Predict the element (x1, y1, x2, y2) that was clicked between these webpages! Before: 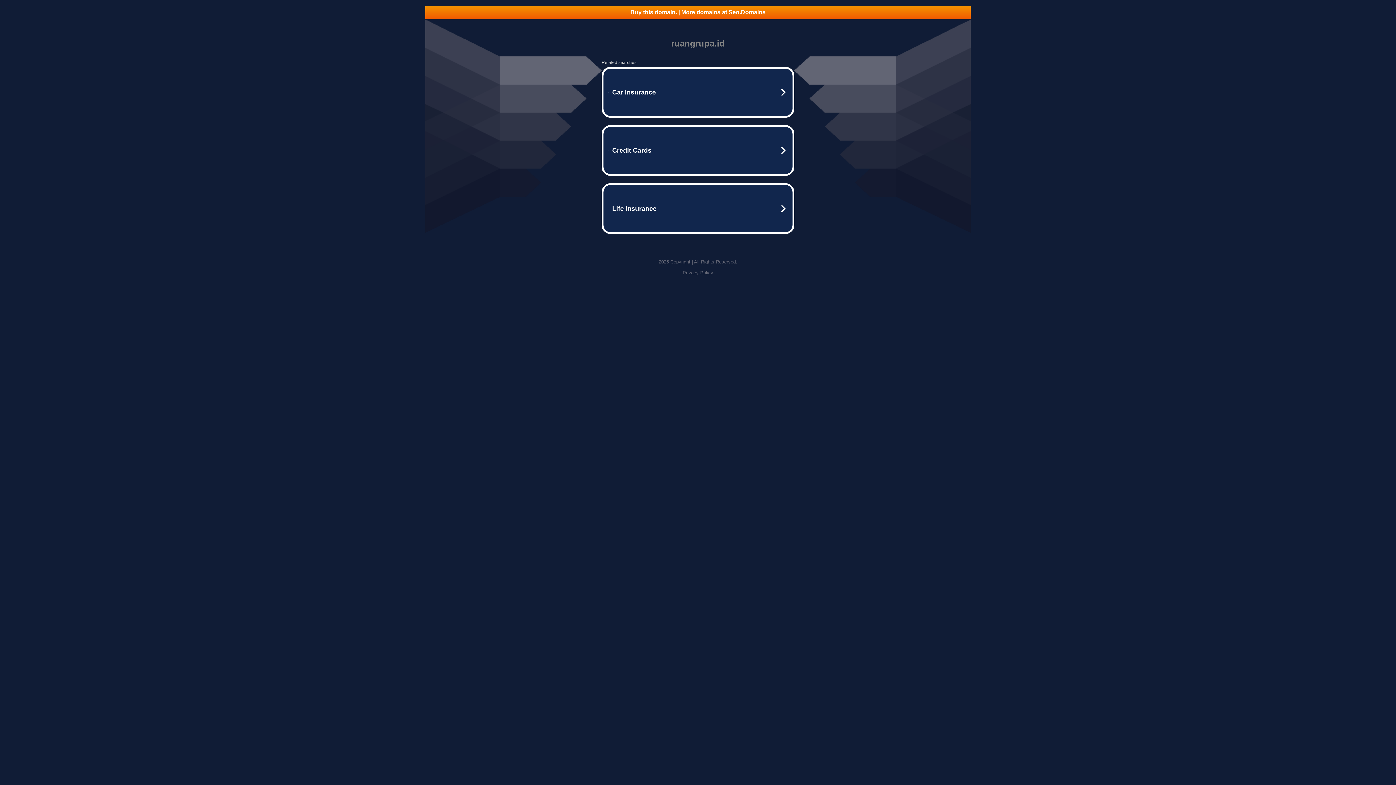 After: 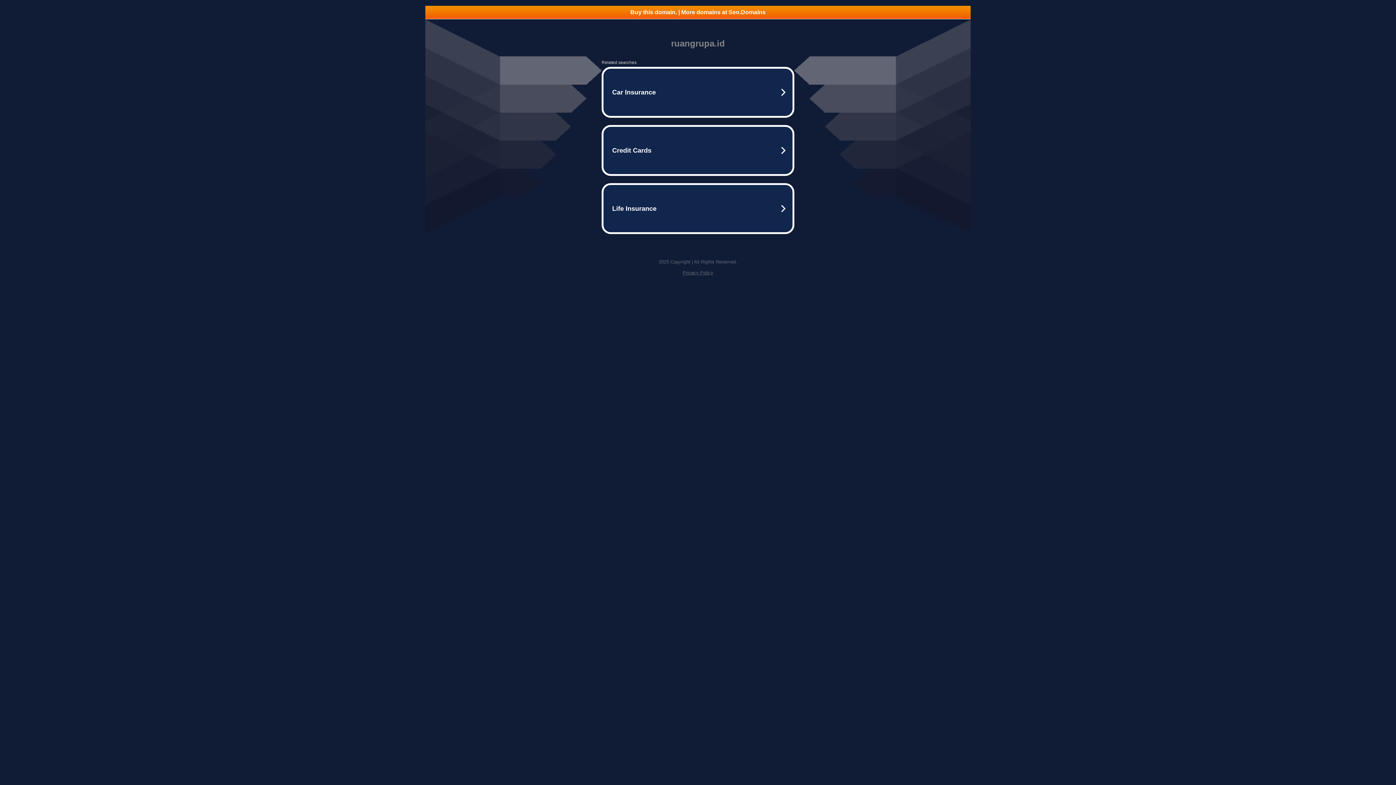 Action: bbox: (425, 5, 970, 18) label: Buy this domain. | More domains at Seo.Domains